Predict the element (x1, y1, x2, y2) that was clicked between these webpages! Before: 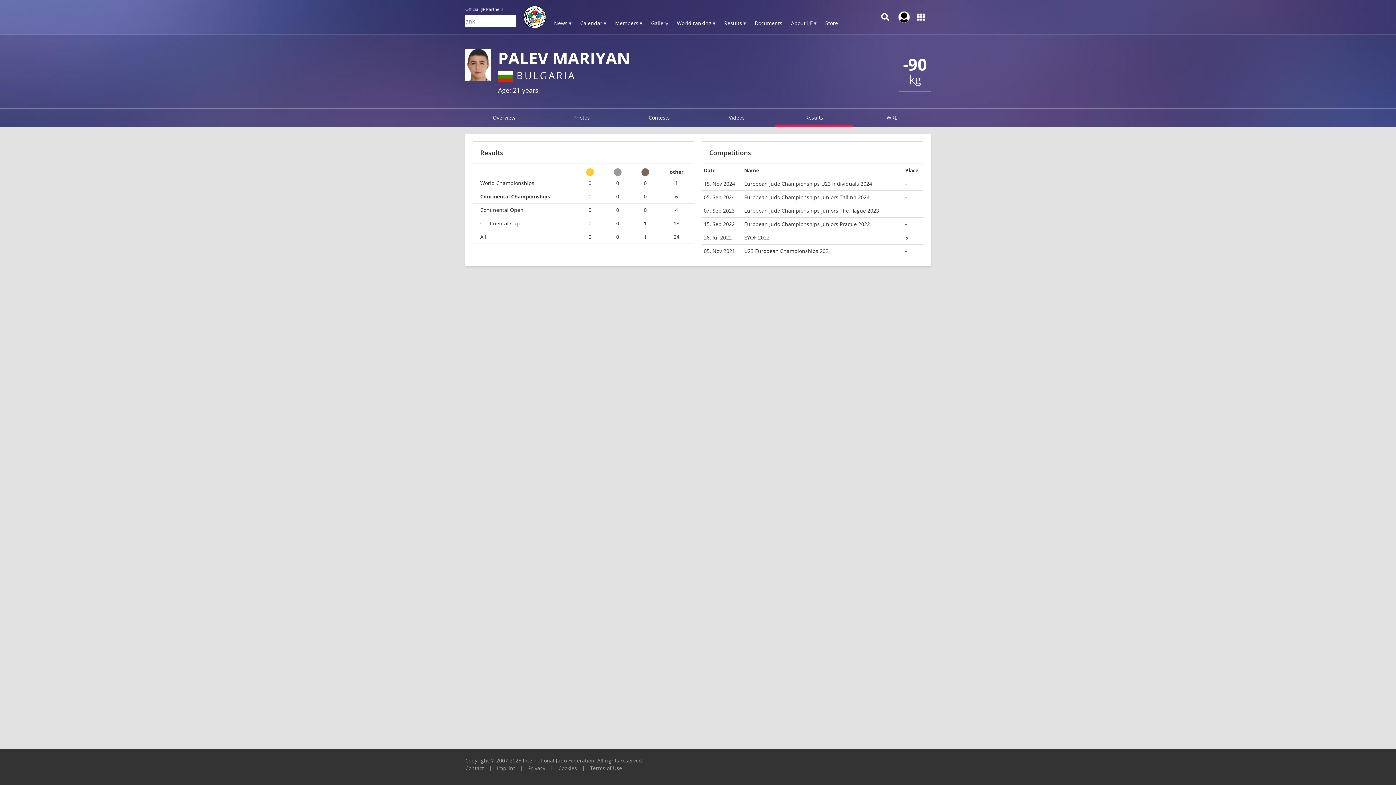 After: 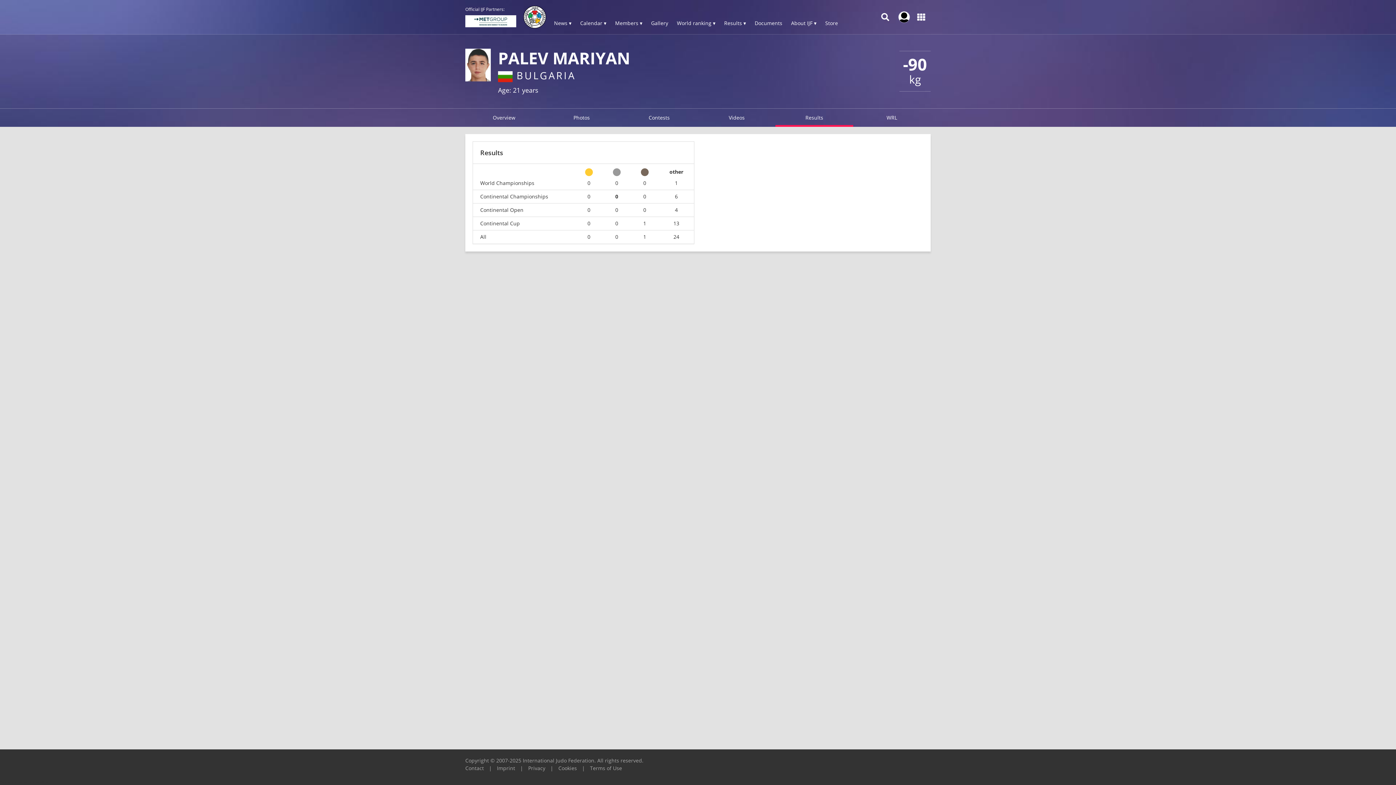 Action: bbox: (611, 193, 624, 199) label: 0